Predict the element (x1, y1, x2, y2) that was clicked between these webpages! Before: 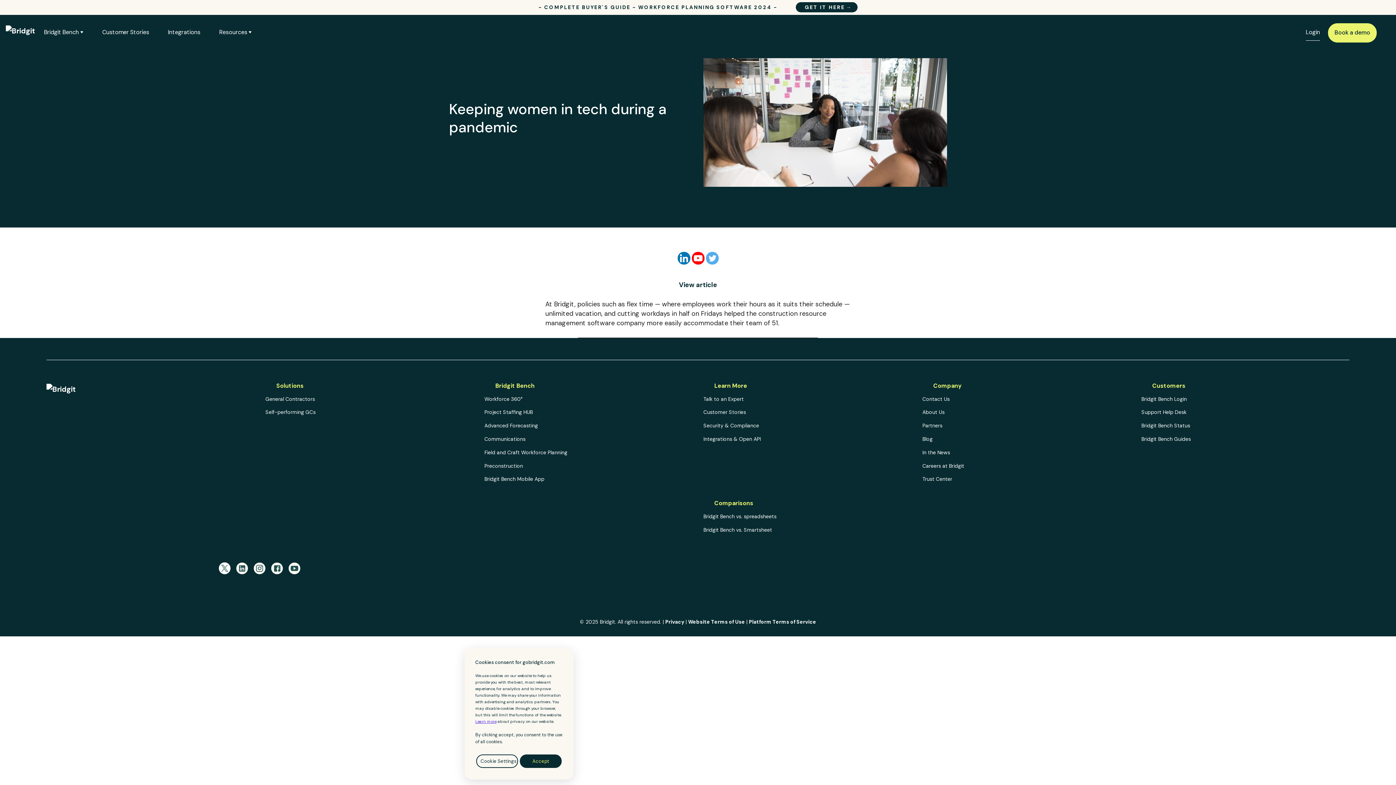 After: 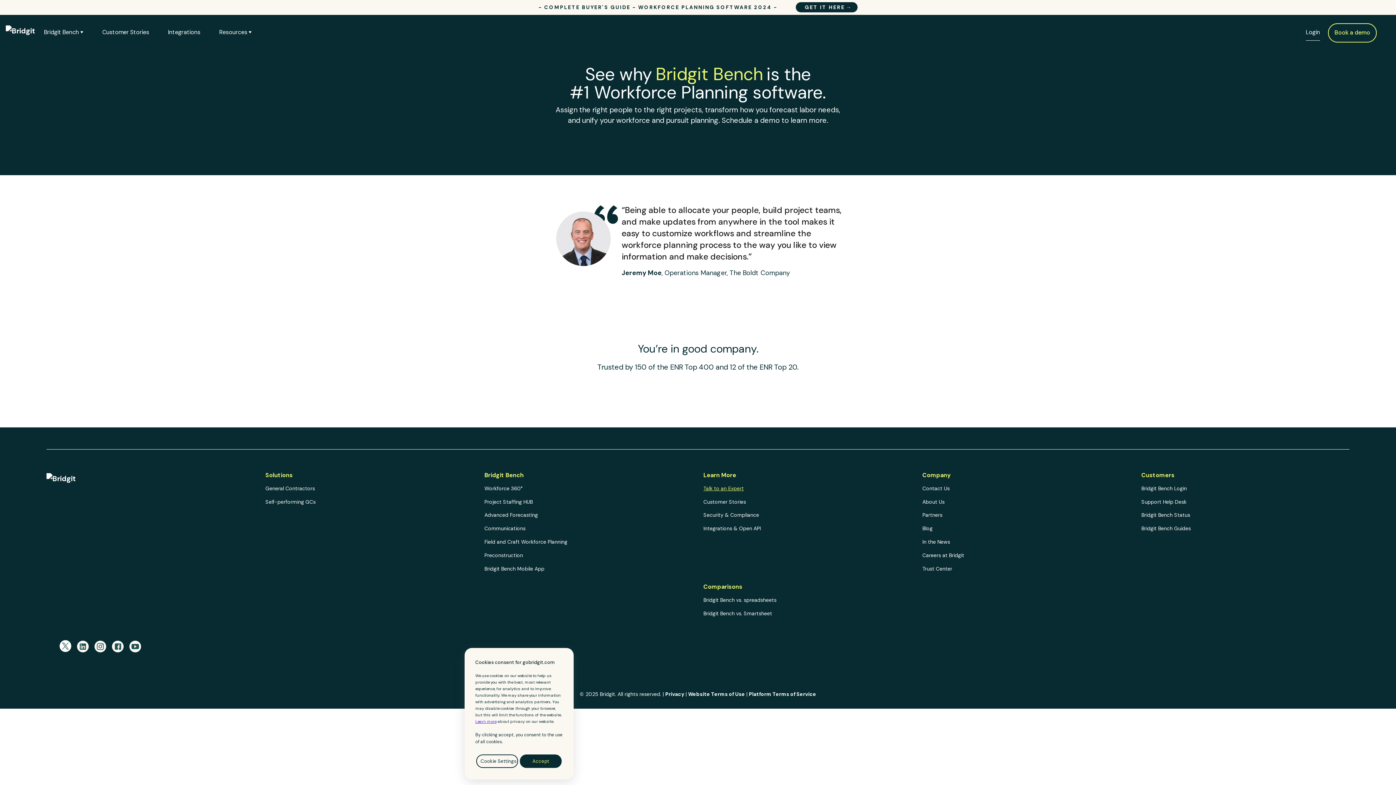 Action: label: Book a demo bbox: (1328, 23, 1377, 42)